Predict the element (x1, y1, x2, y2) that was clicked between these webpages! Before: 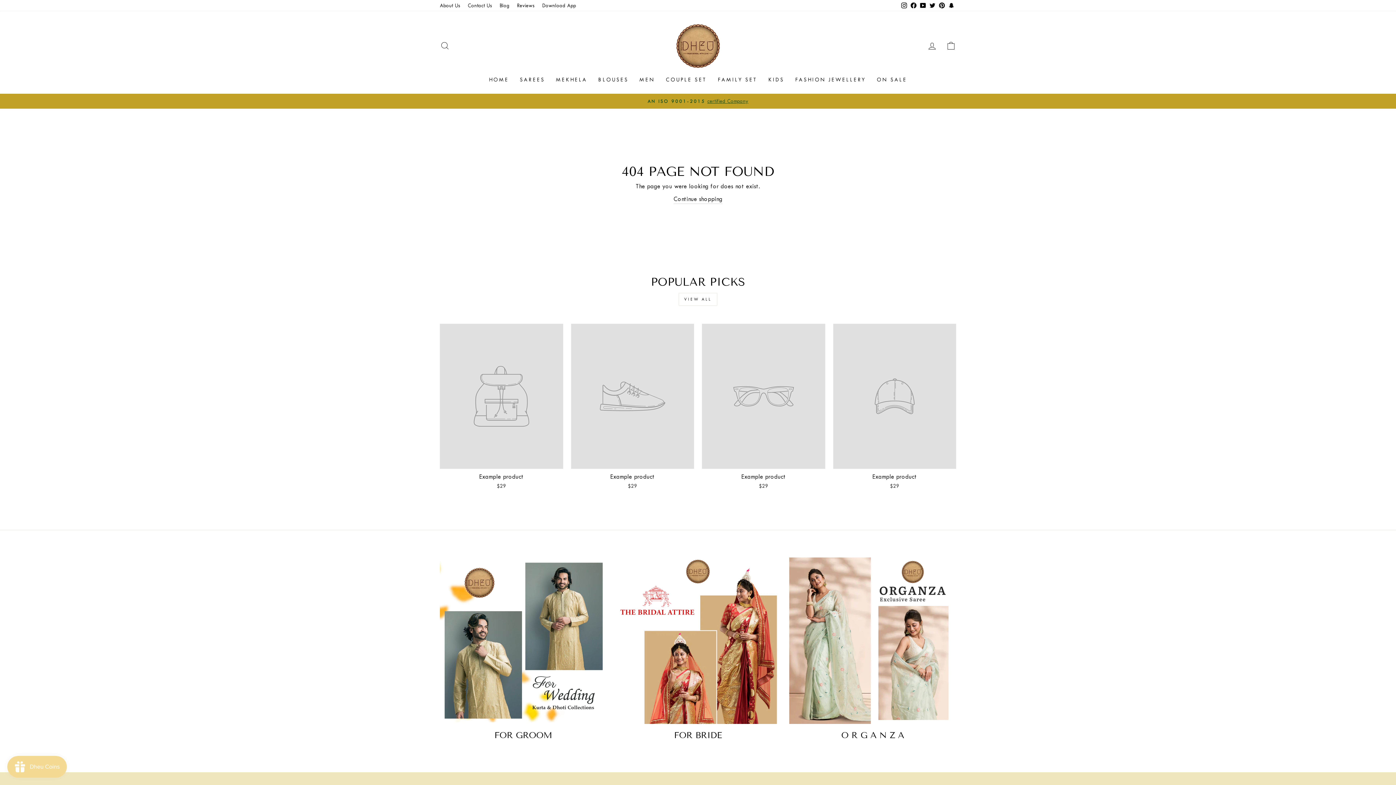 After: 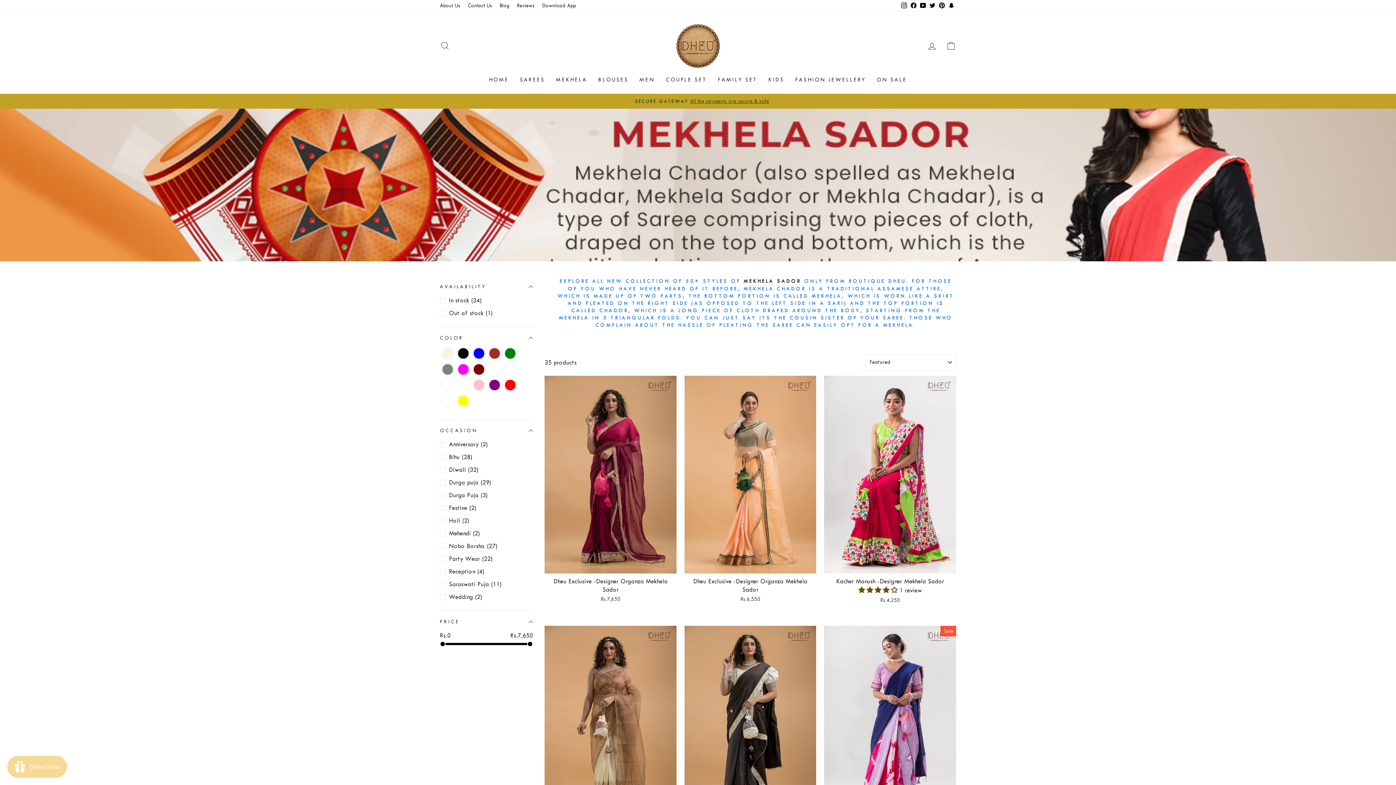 Action: bbox: (550, 73, 592, 86) label: MEKHELA